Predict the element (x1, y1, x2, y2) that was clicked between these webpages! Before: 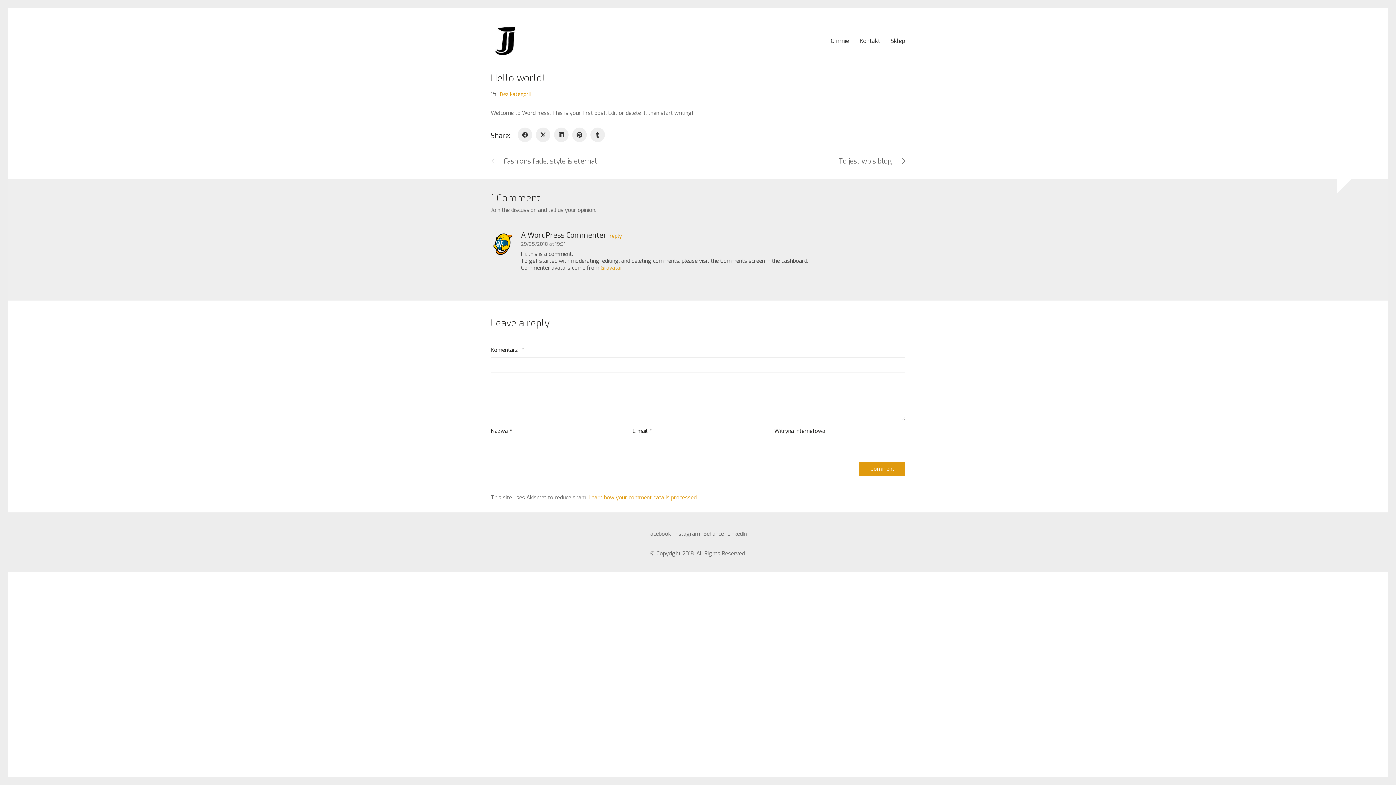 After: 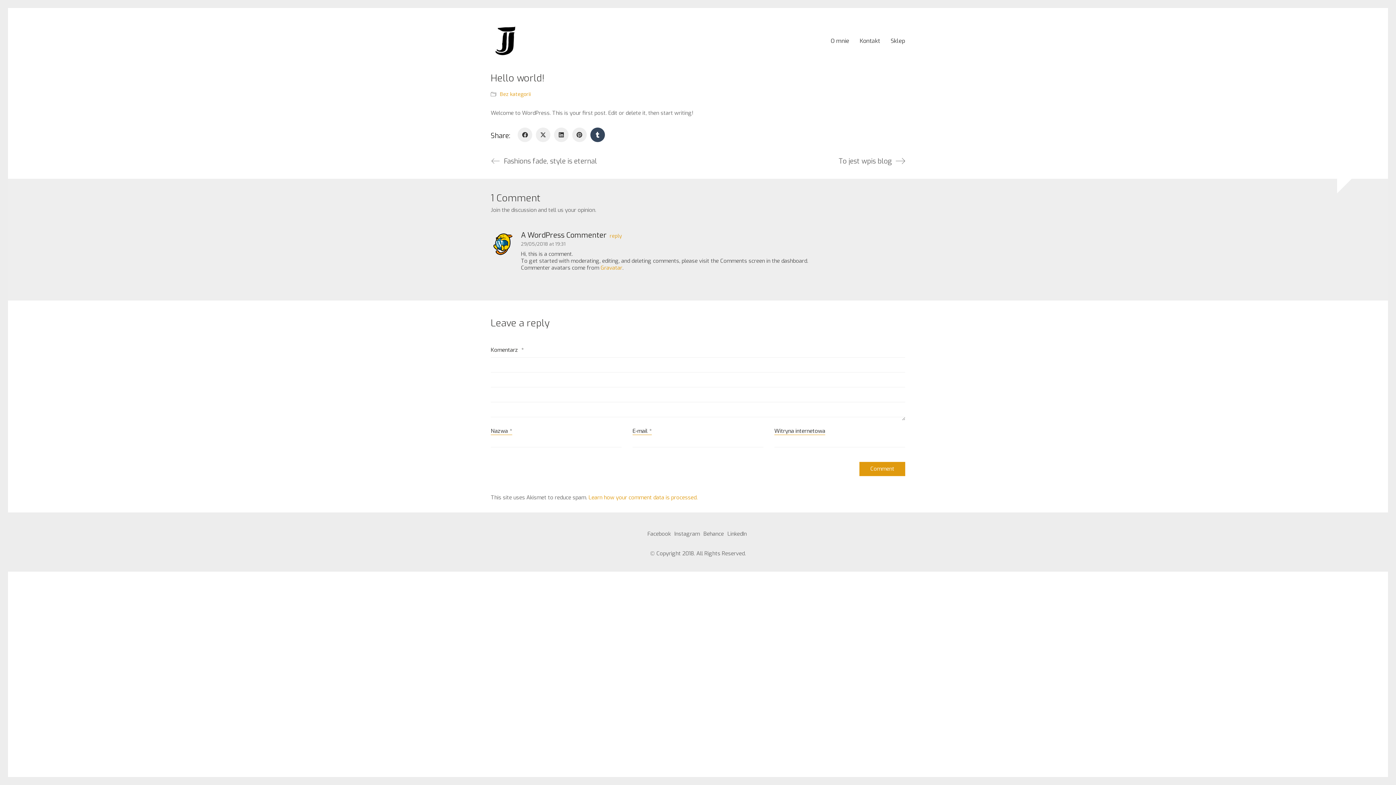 Action: label: Tumblr bbox: (590, 127, 605, 142)